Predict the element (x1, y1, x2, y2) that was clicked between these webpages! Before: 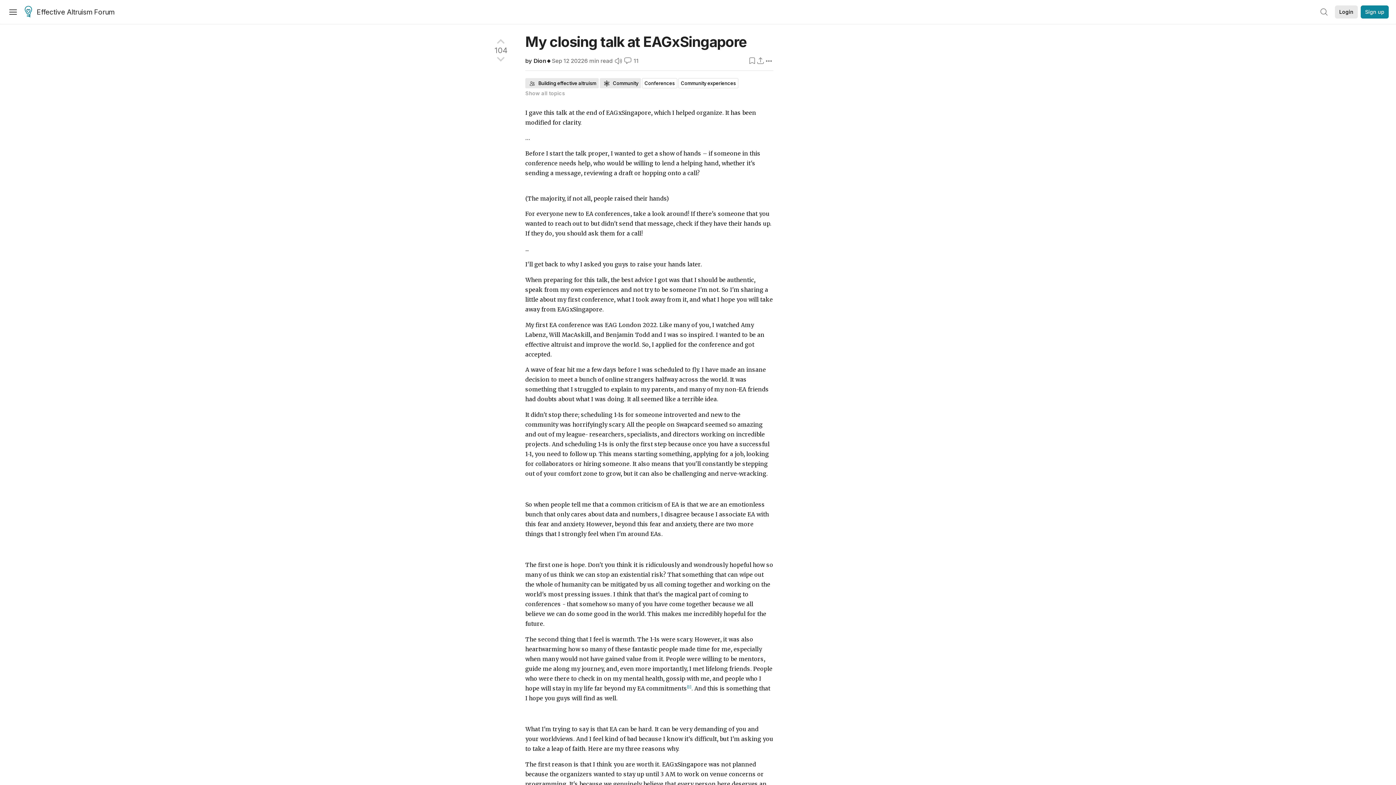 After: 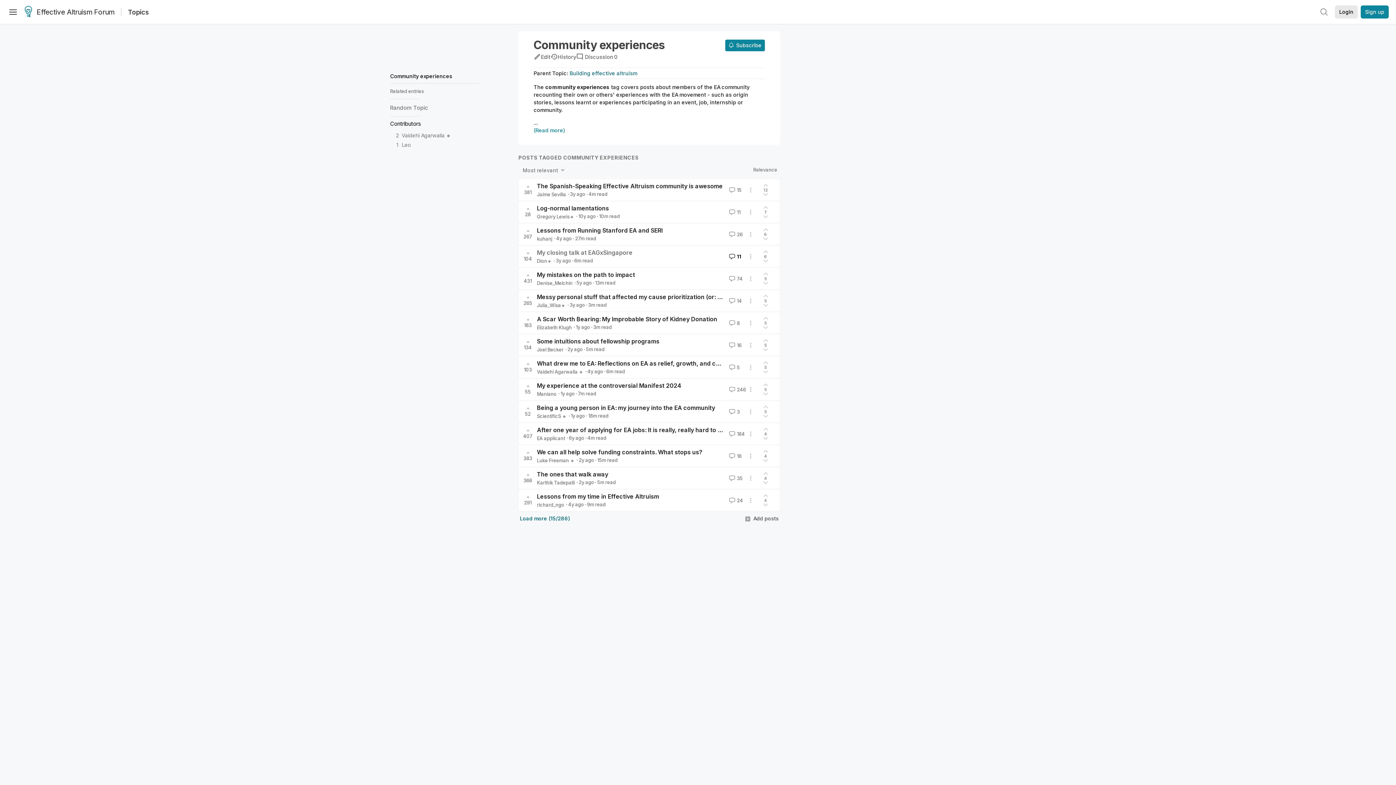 Action: bbox: (681, 80, 736, 86) label: Community experiences